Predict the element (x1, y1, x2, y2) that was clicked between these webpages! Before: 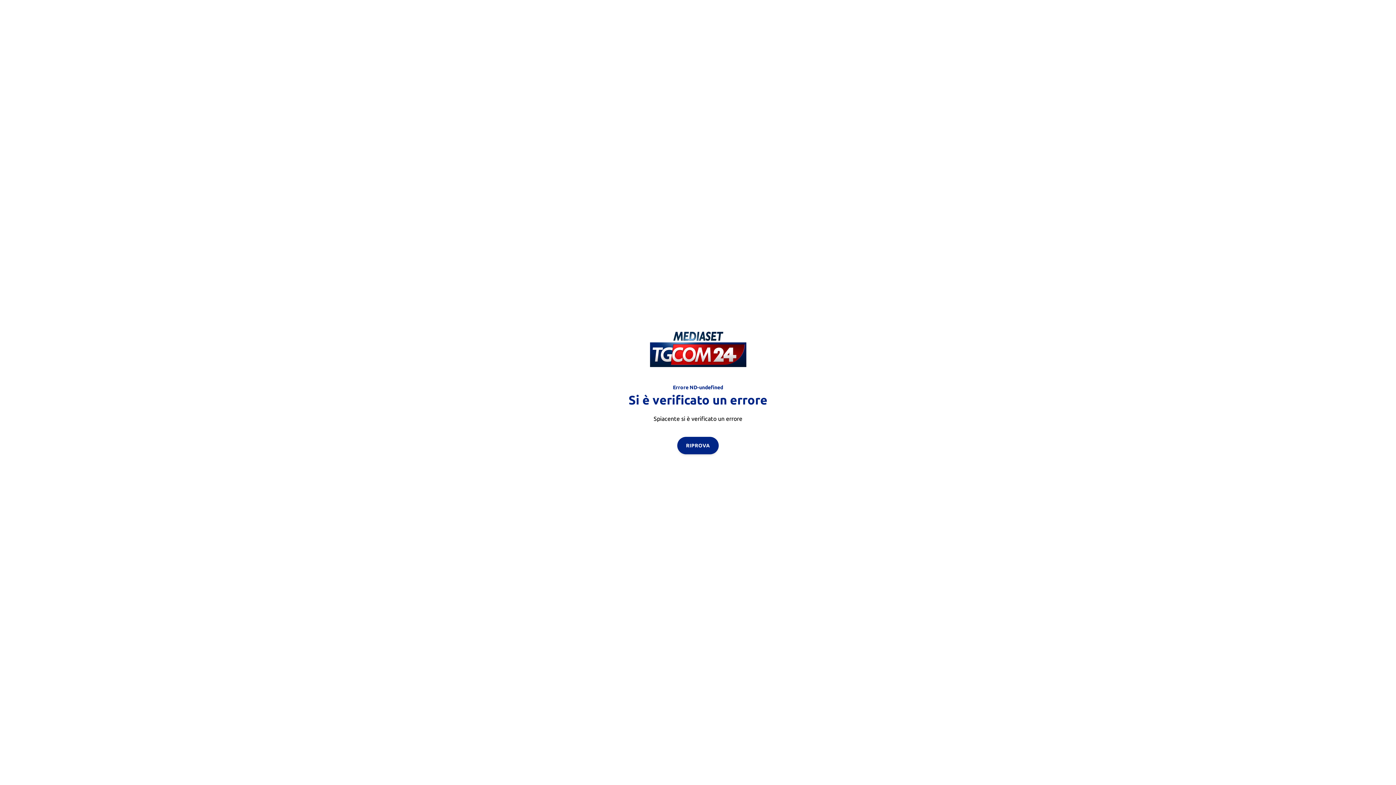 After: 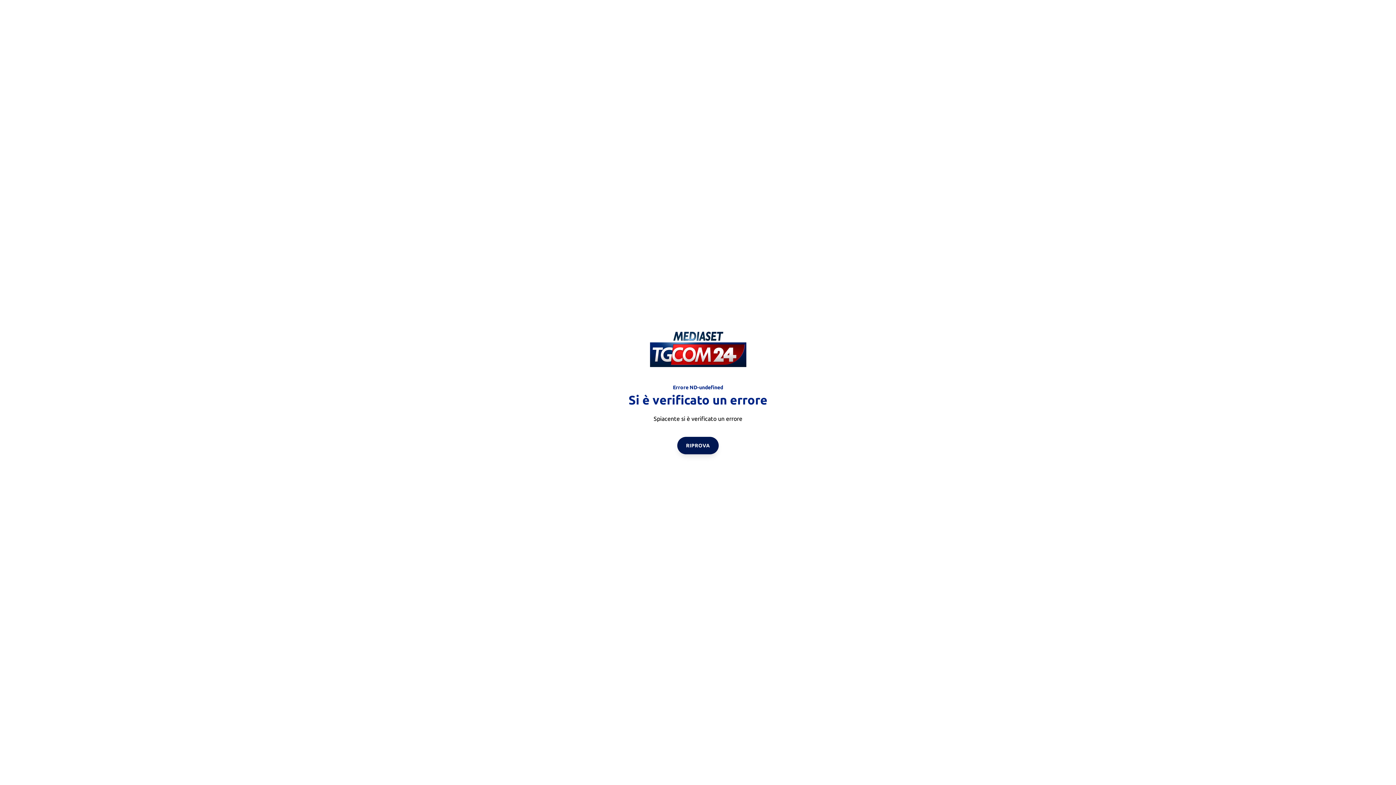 Action: label: RIPROVA bbox: (677, 436, 718, 454)